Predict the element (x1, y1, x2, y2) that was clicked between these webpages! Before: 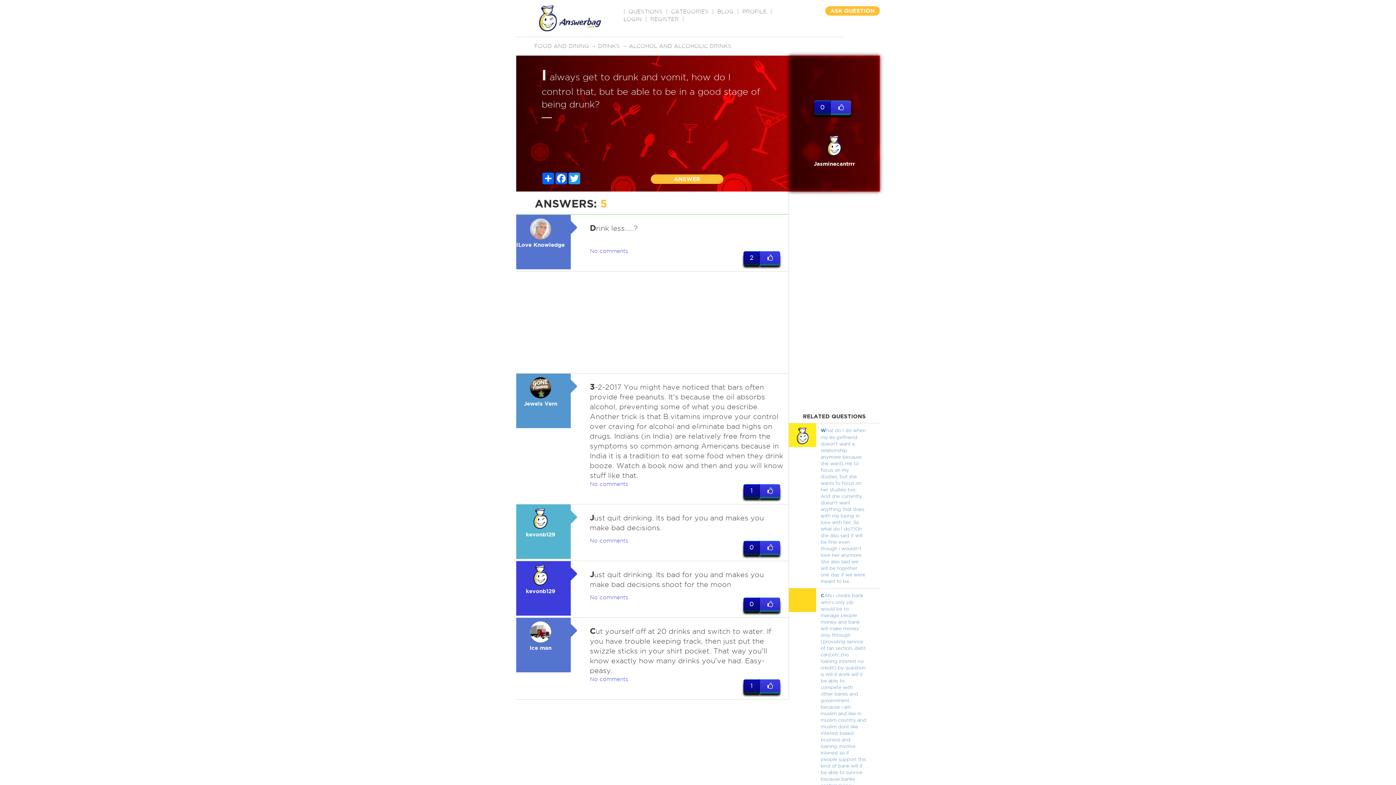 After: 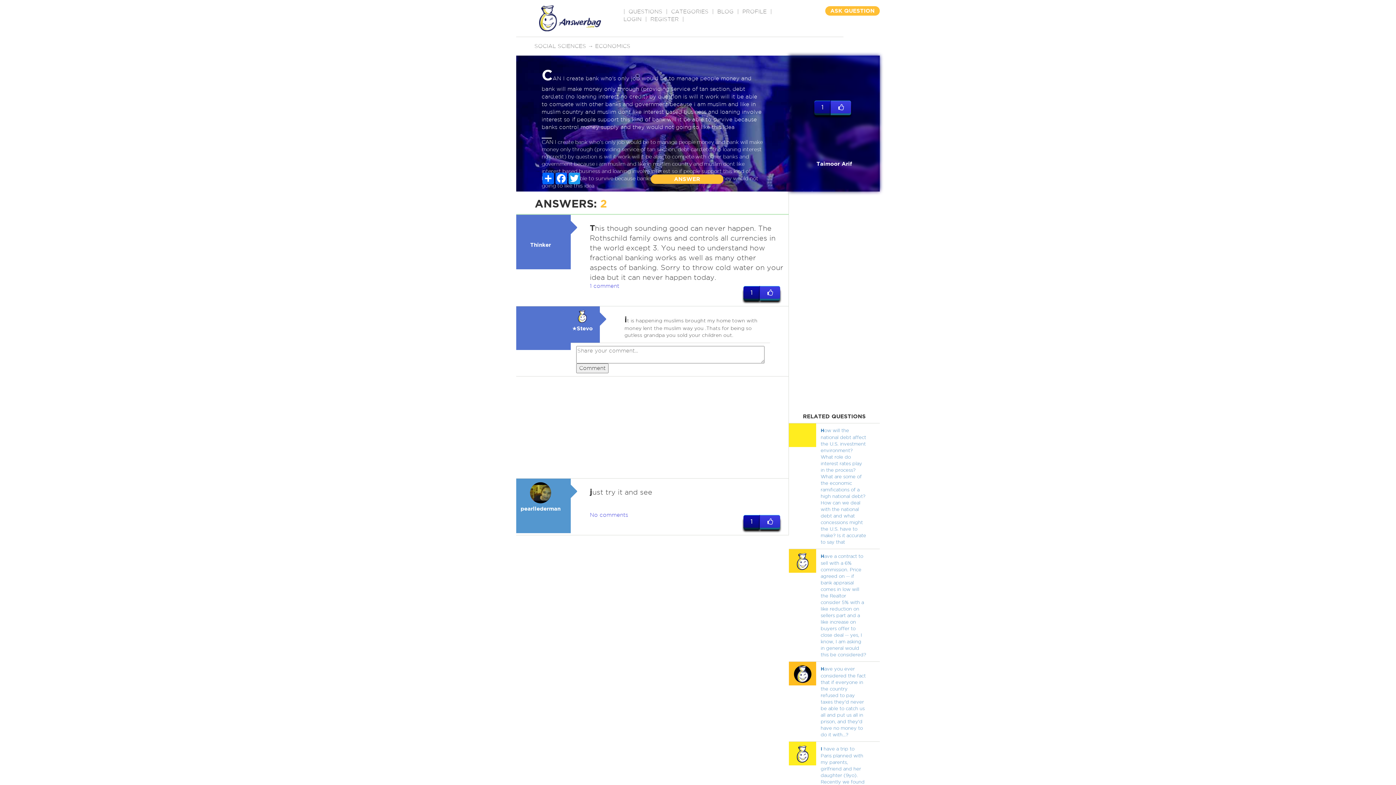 Action: label: CAN I create bank who's only job would be to manage people money and bank will make money only through (providing service of tan section, debt card,etc (no loaning interest no credit) by question is will it work will it be able to compete with other banks and government because i am muslim and like in muslim country and muslim dont like interest based business and loaning involve interest so if people support this kind of bank will it be able to survive because banks control money supply and they would not going to like this idea bbox: (820, 593, 866, 808)